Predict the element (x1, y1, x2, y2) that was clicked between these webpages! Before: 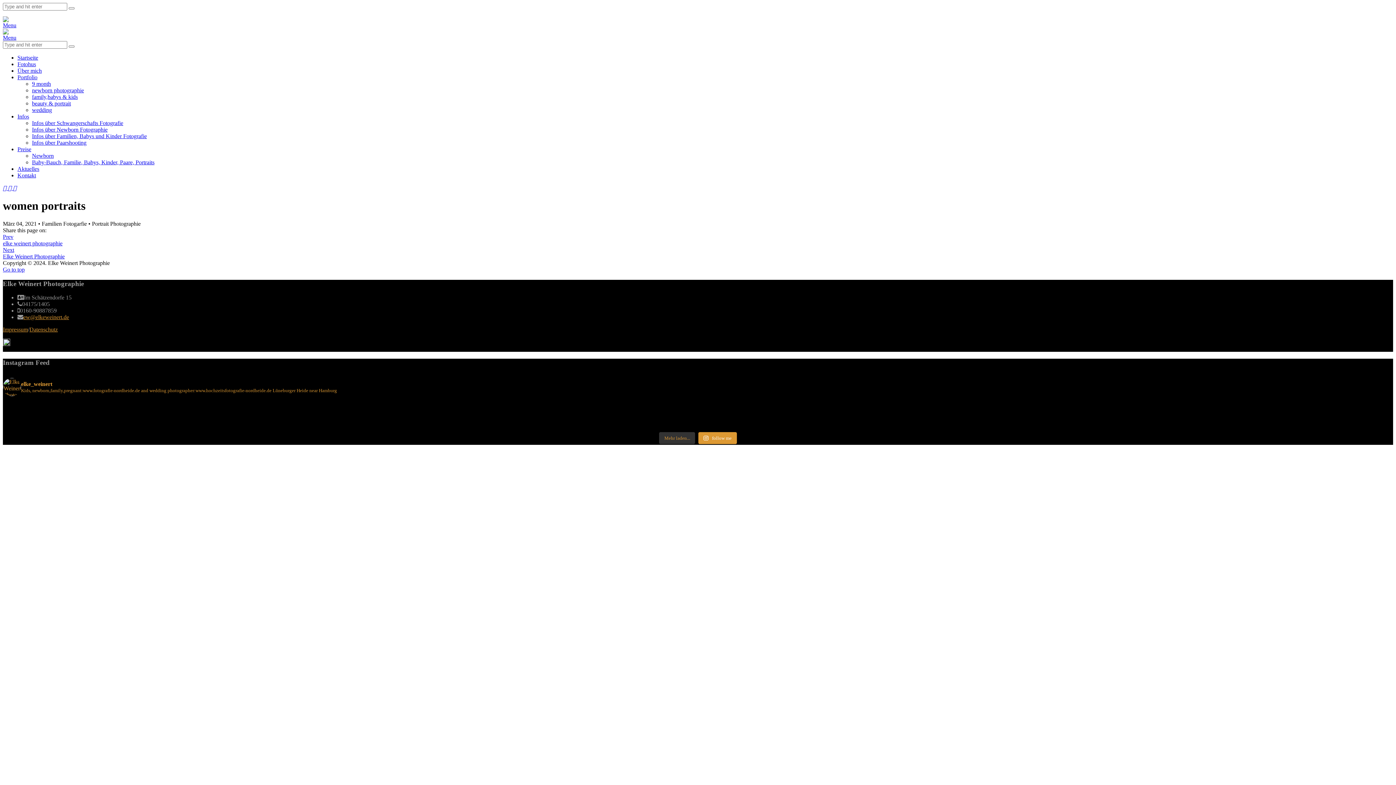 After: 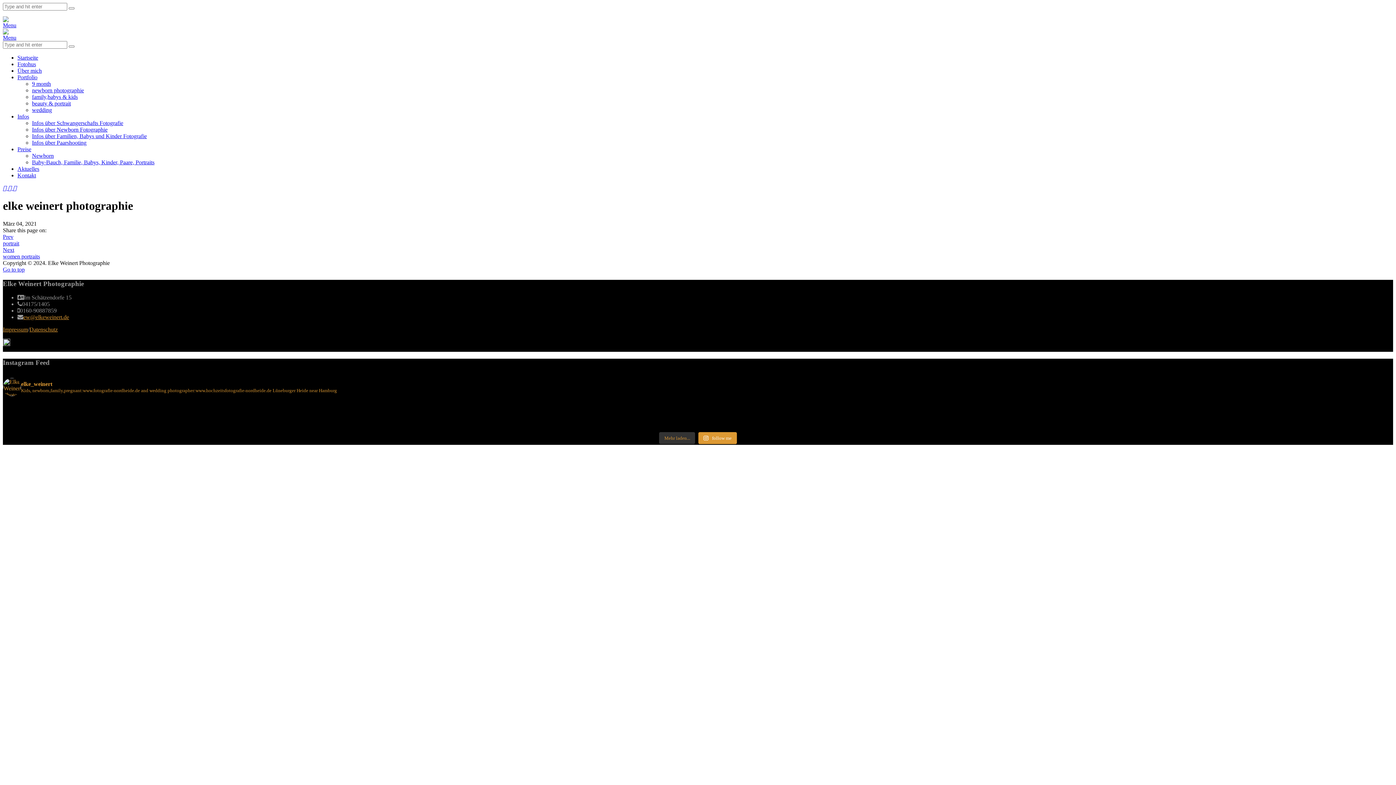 Action: label: Prev
elke weinert photographie bbox: (2, 233, 1393, 246)